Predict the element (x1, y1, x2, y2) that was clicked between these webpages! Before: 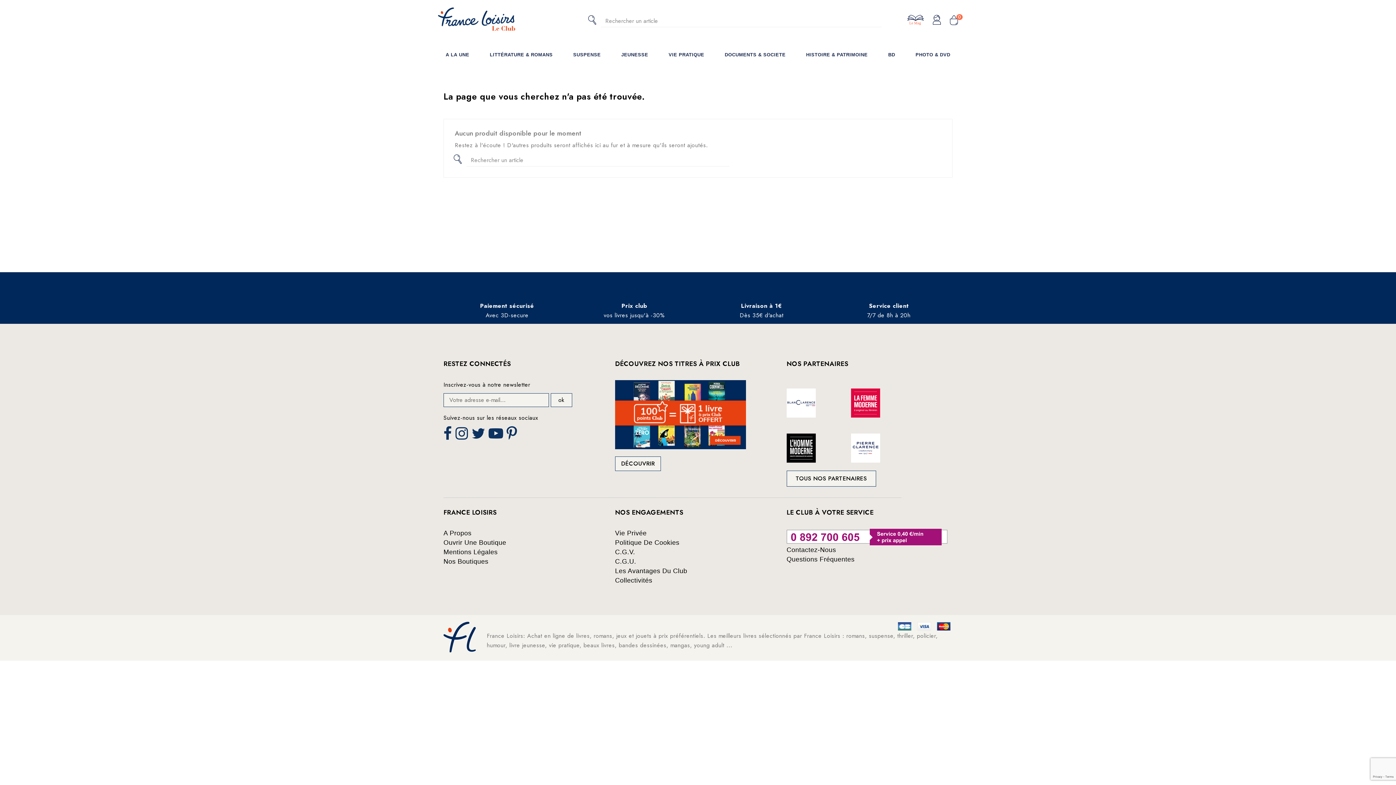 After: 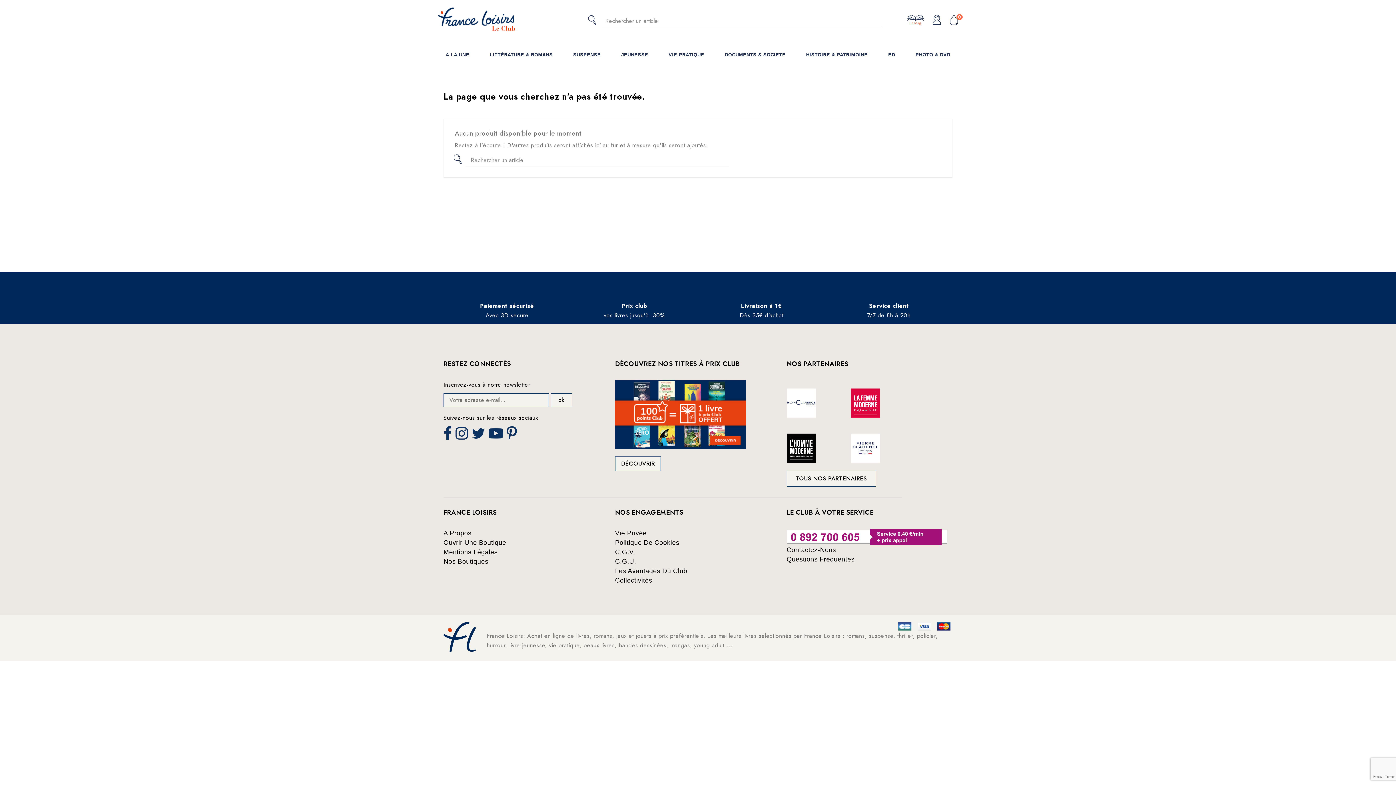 Action: bbox: (907, 14, 924, 28) label: Le Mag